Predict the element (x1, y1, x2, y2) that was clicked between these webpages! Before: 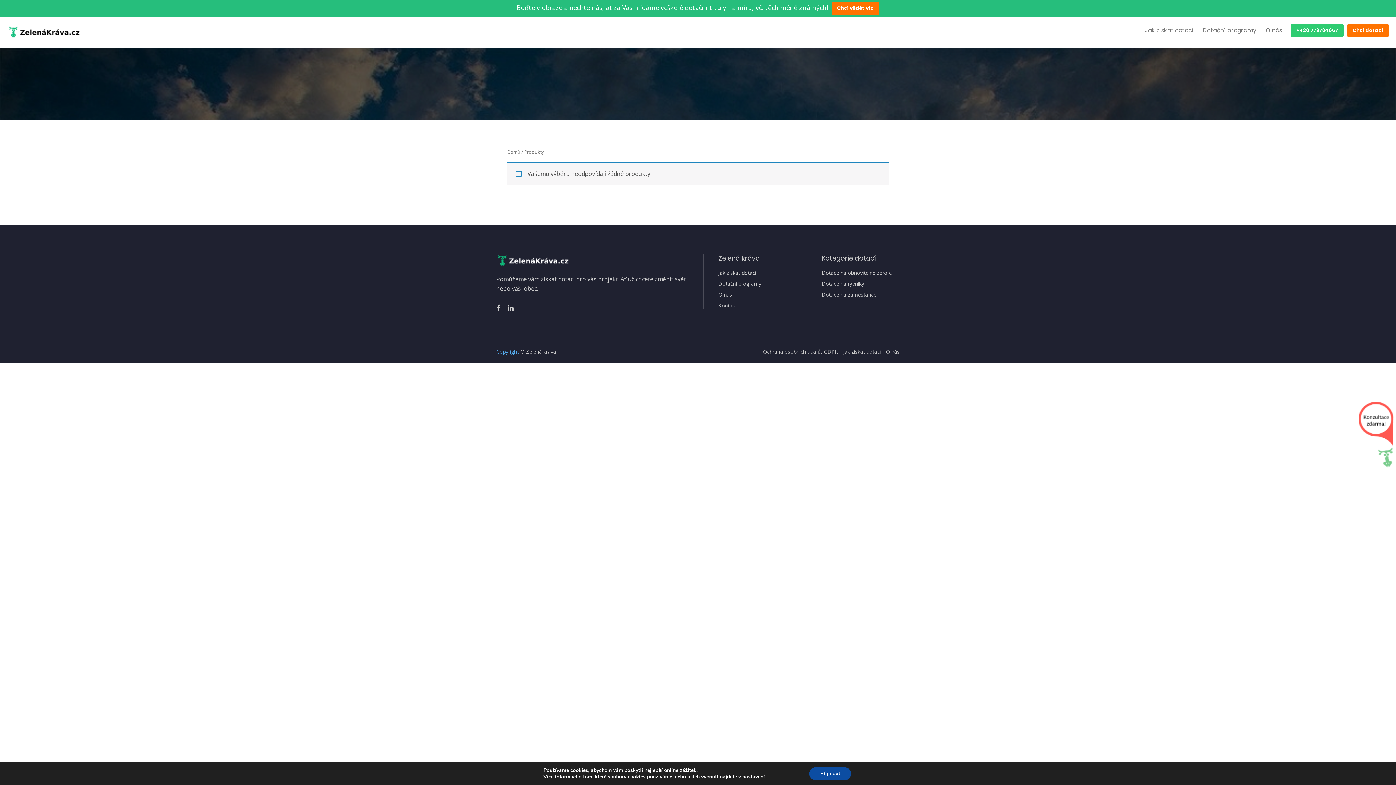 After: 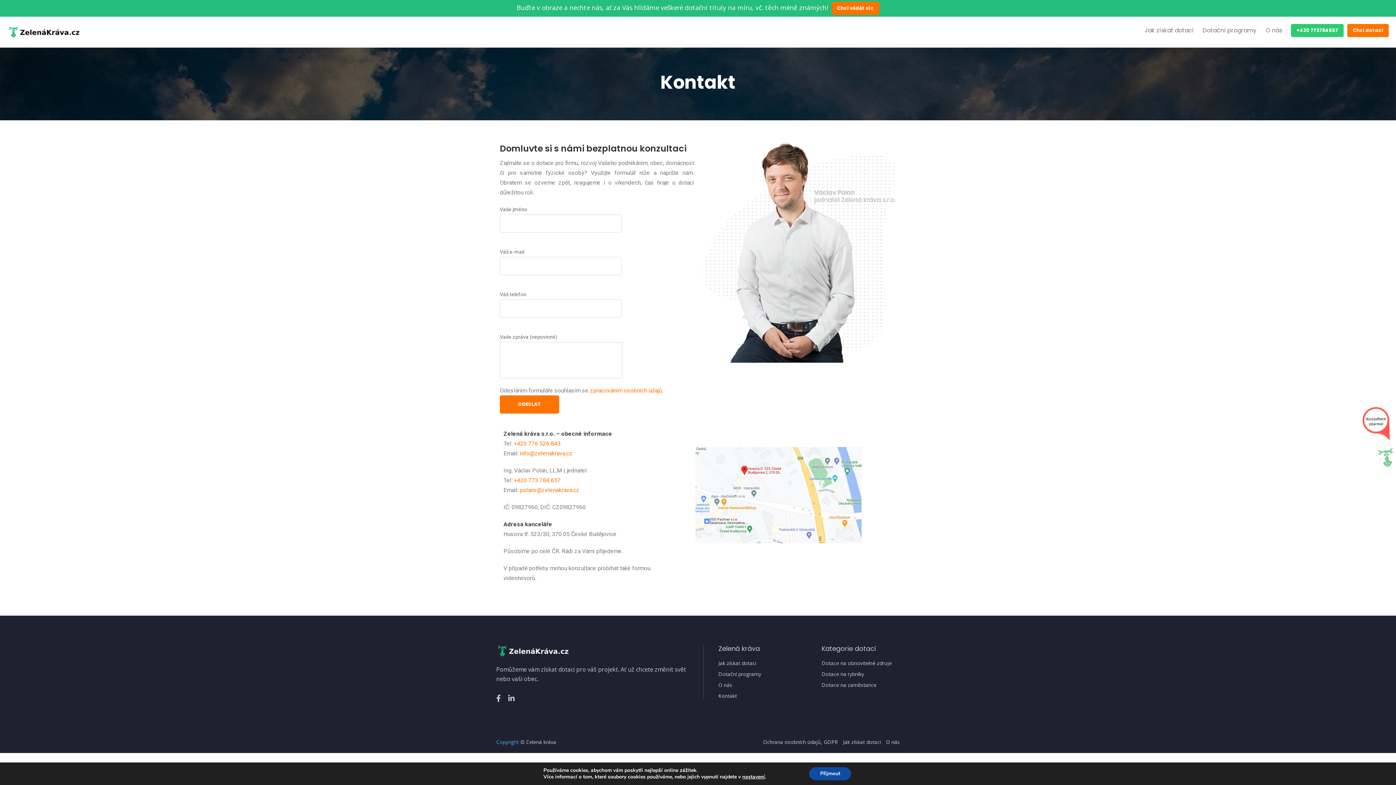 Action: label: Kontakt bbox: (718, 302, 796, 308)